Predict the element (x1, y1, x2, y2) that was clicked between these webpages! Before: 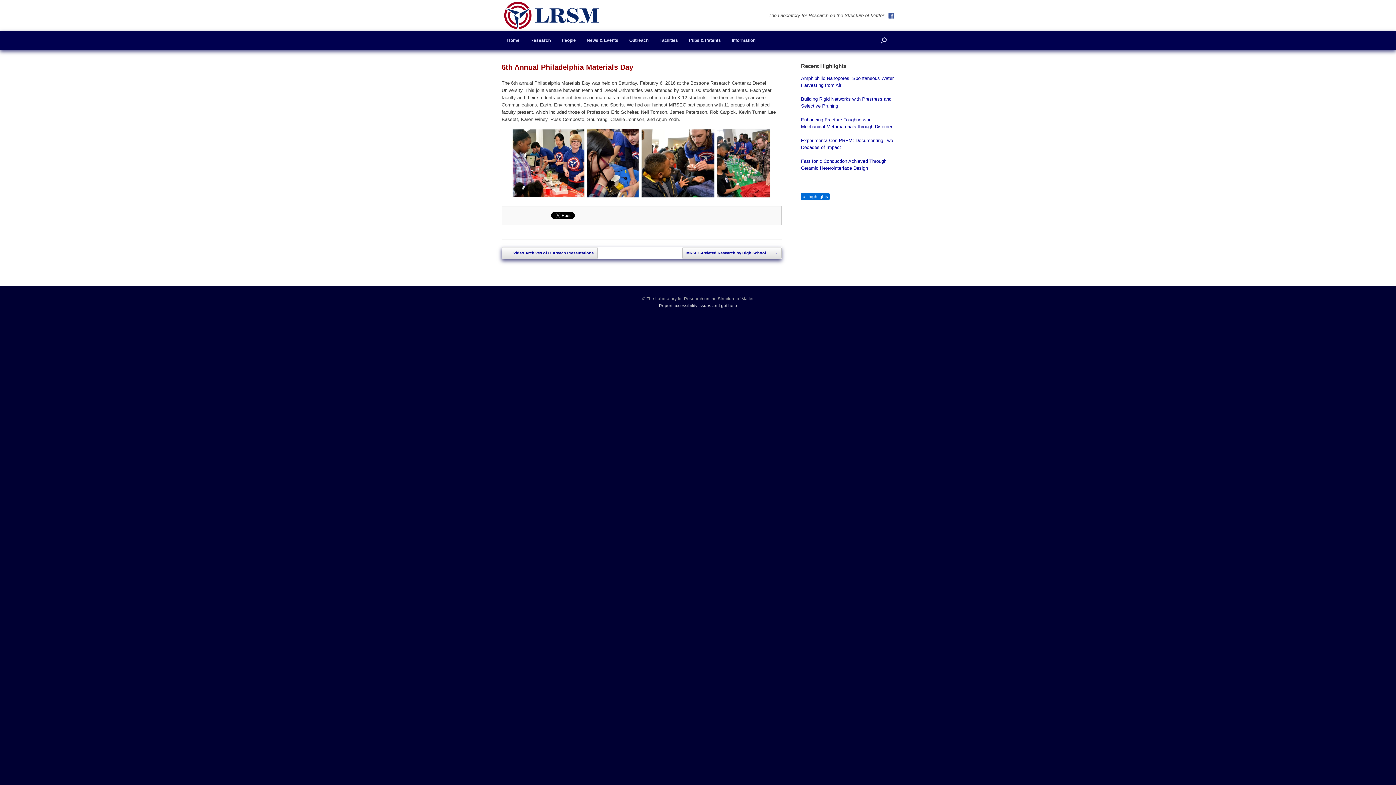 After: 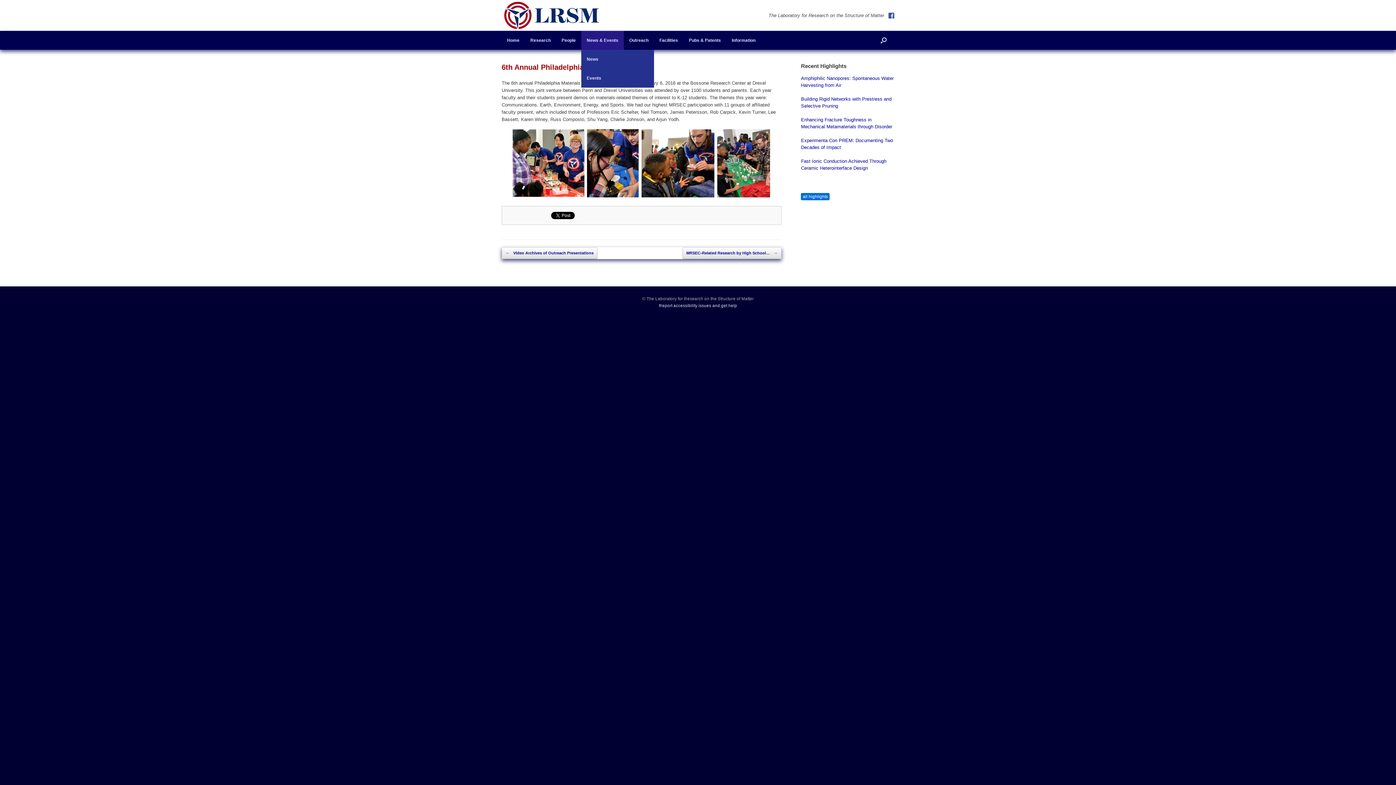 Action: bbox: (581, 30, 624, 49) label: News & Events